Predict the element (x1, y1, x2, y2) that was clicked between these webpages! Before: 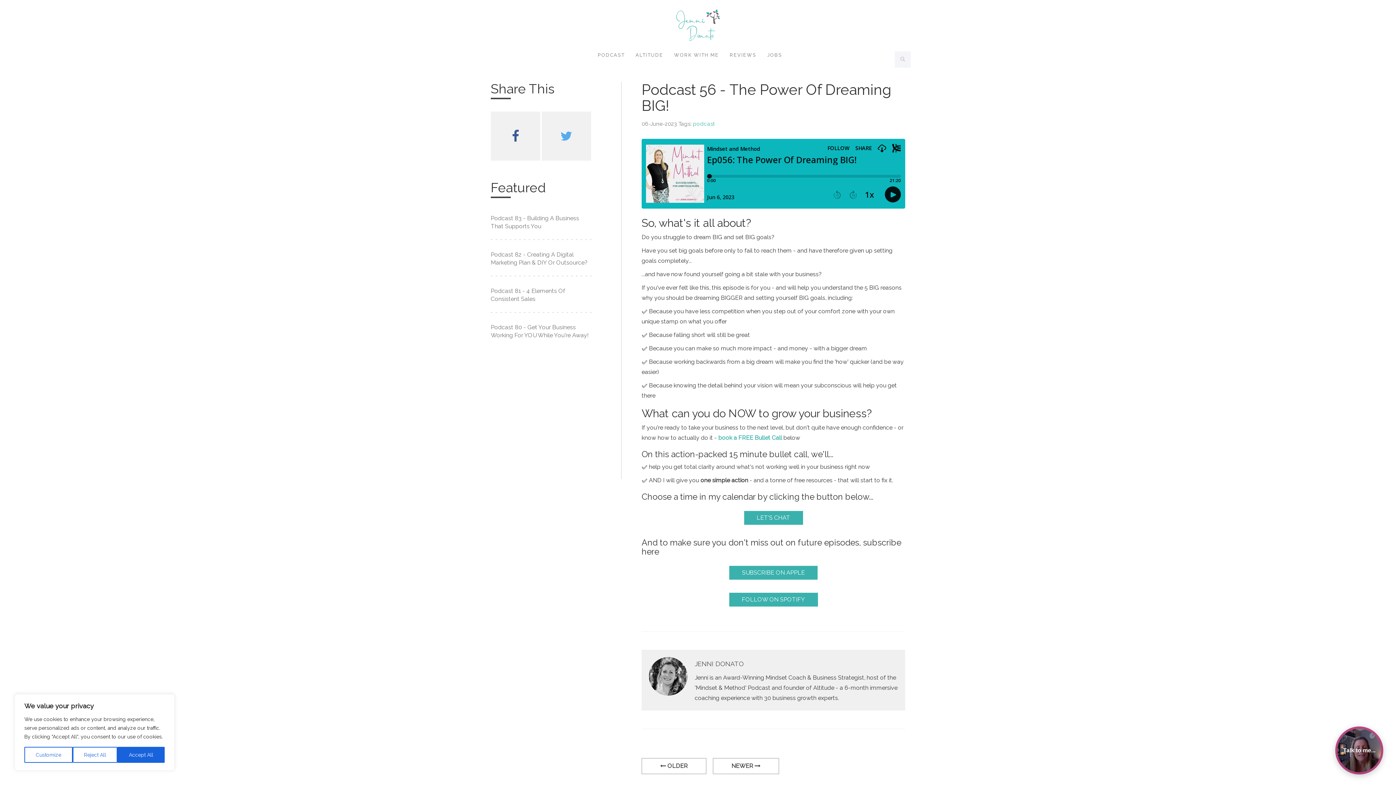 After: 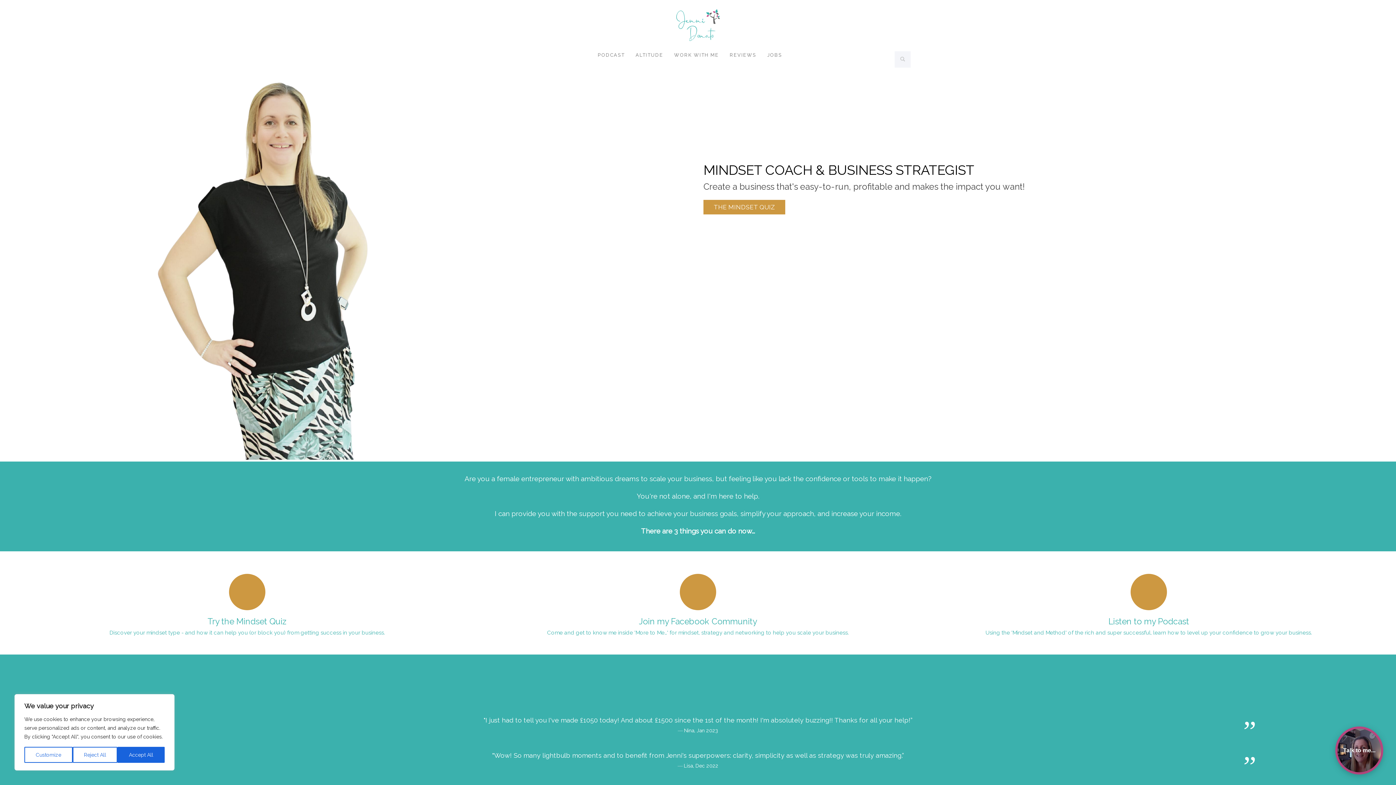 Action: bbox: (674, 7, 722, 43)